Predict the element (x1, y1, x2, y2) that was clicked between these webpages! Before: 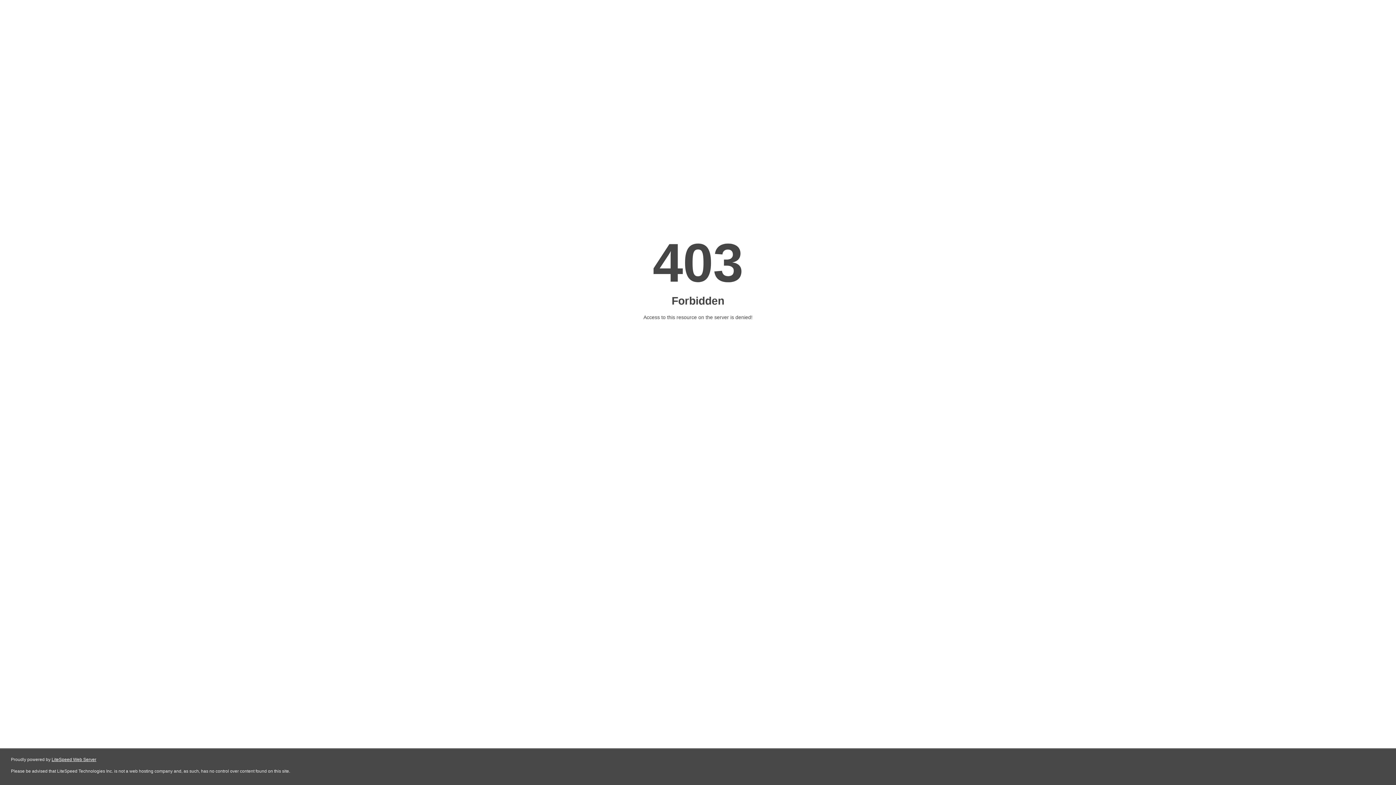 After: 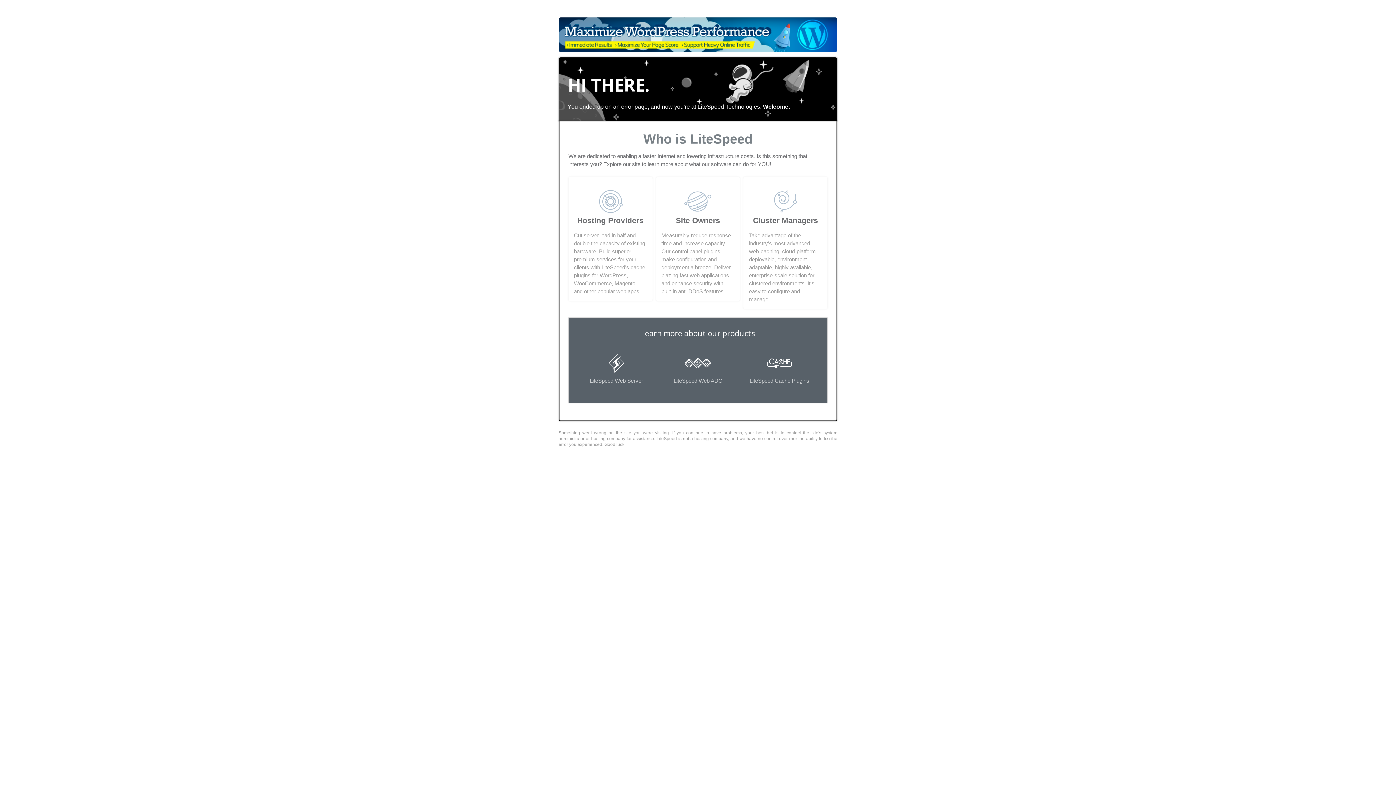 Action: bbox: (51, 757, 96, 762) label: LiteSpeed Web Server